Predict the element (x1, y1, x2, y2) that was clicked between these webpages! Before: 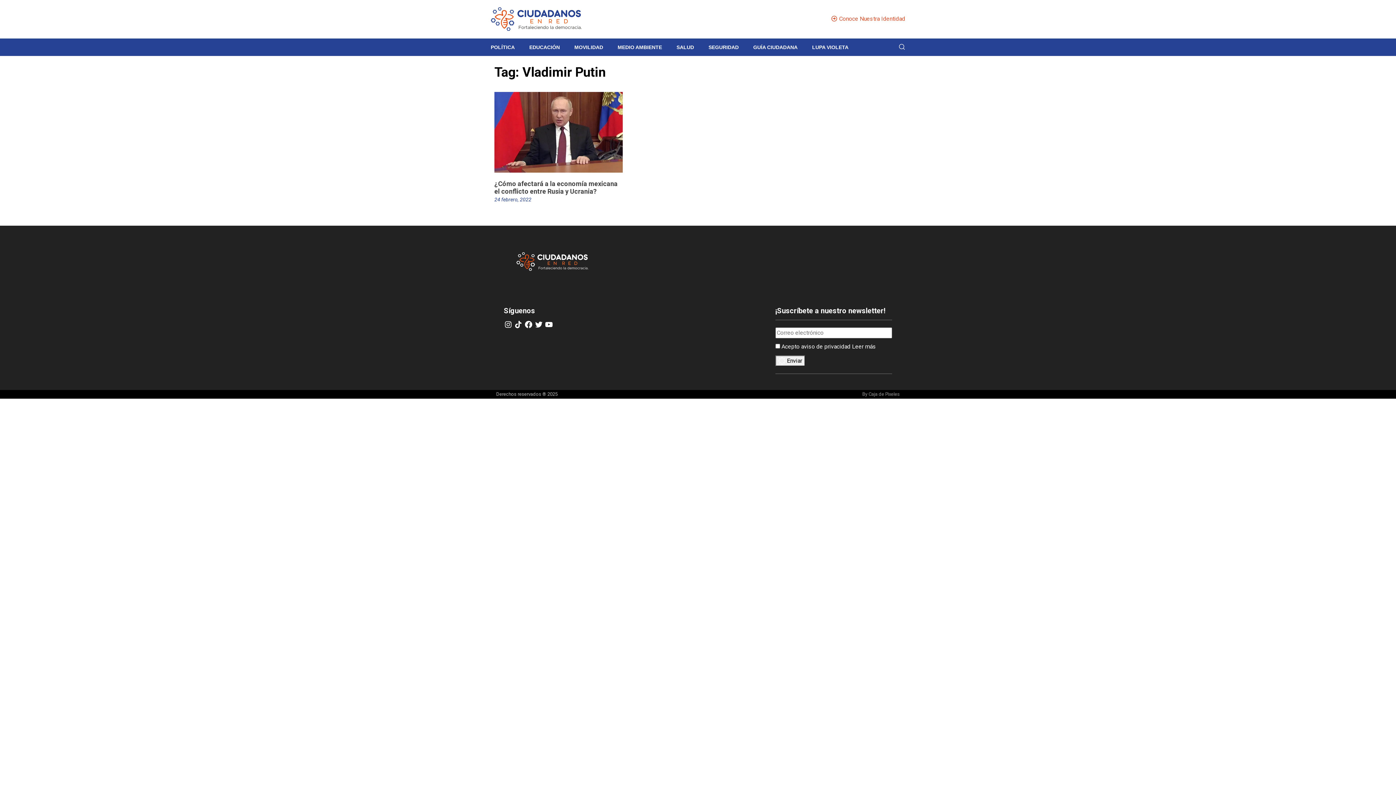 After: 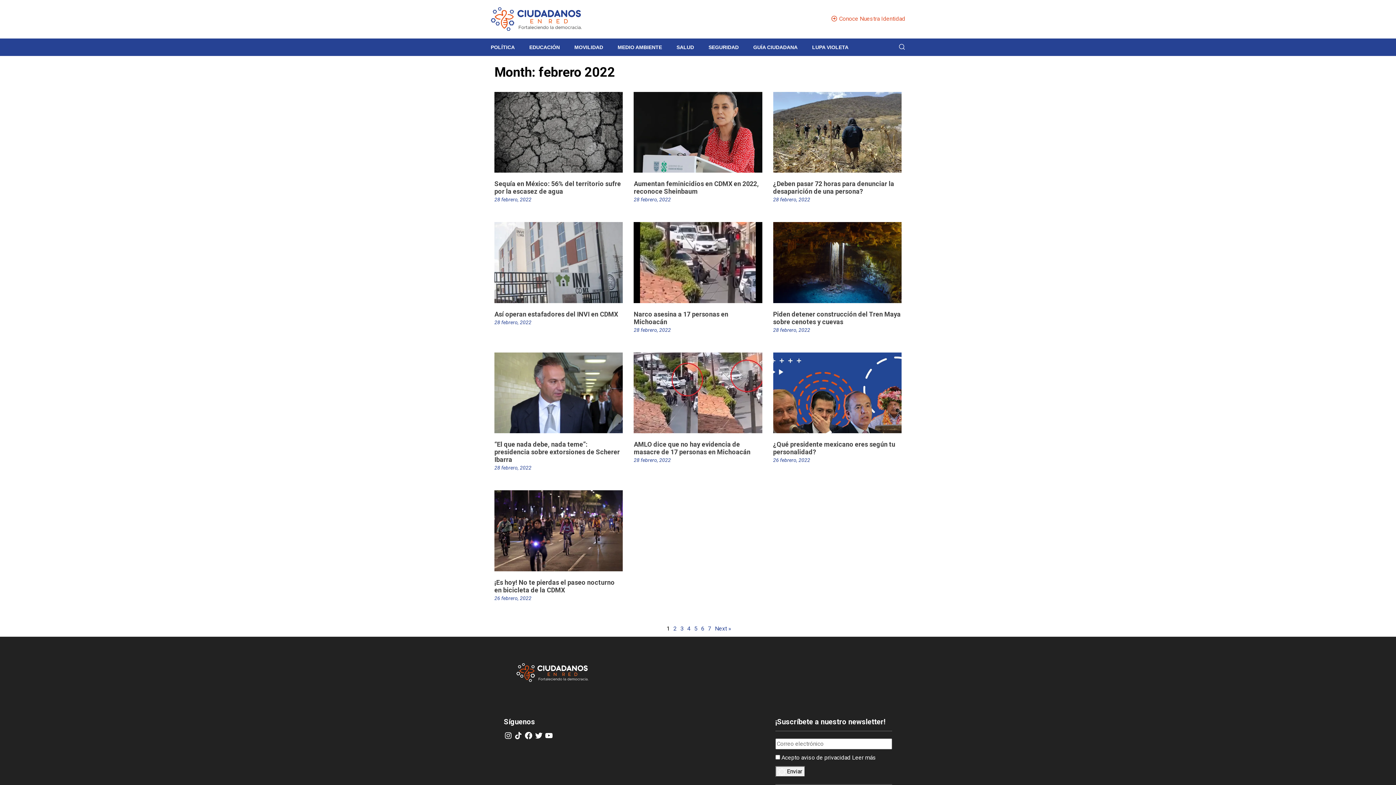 Action: label: 24 febrero, 2022 bbox: (494, 196, 531, 202)